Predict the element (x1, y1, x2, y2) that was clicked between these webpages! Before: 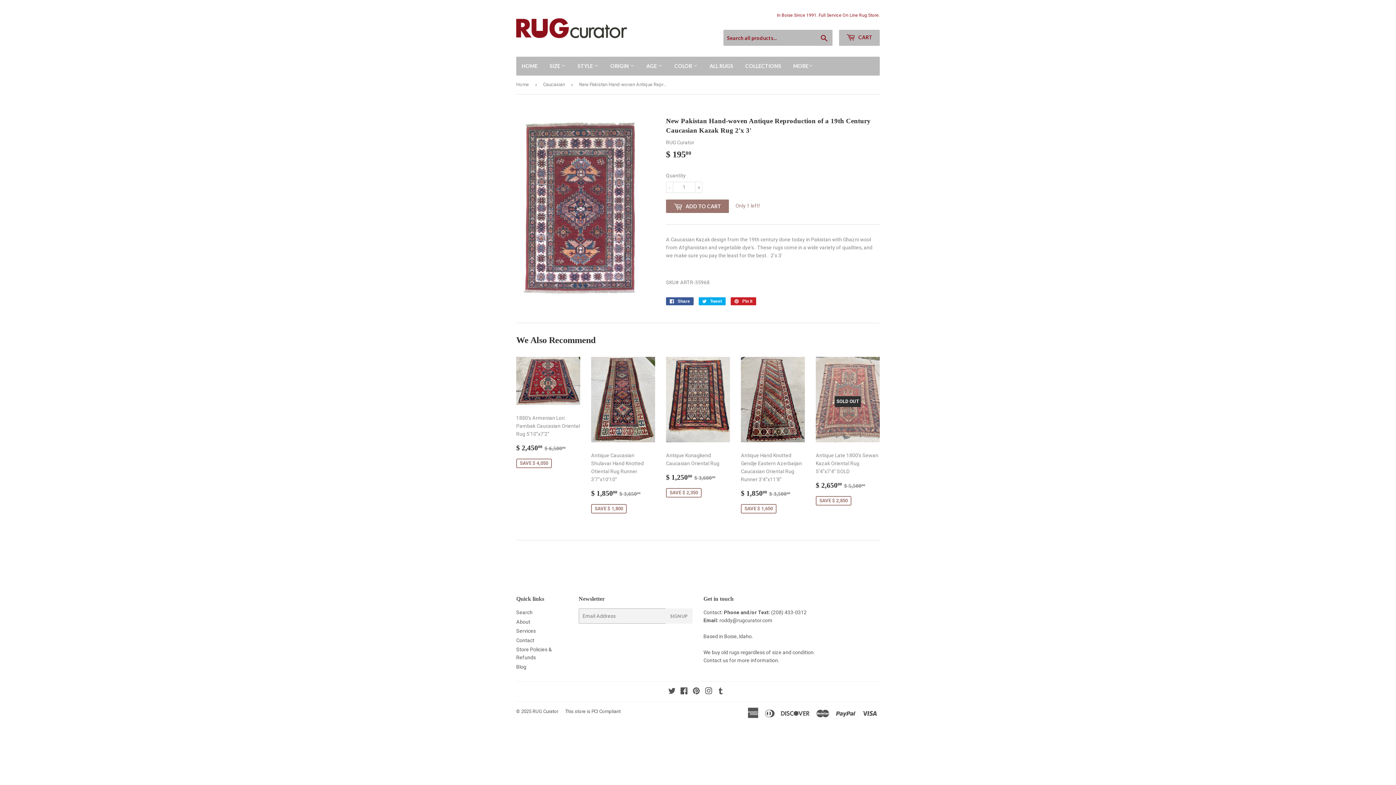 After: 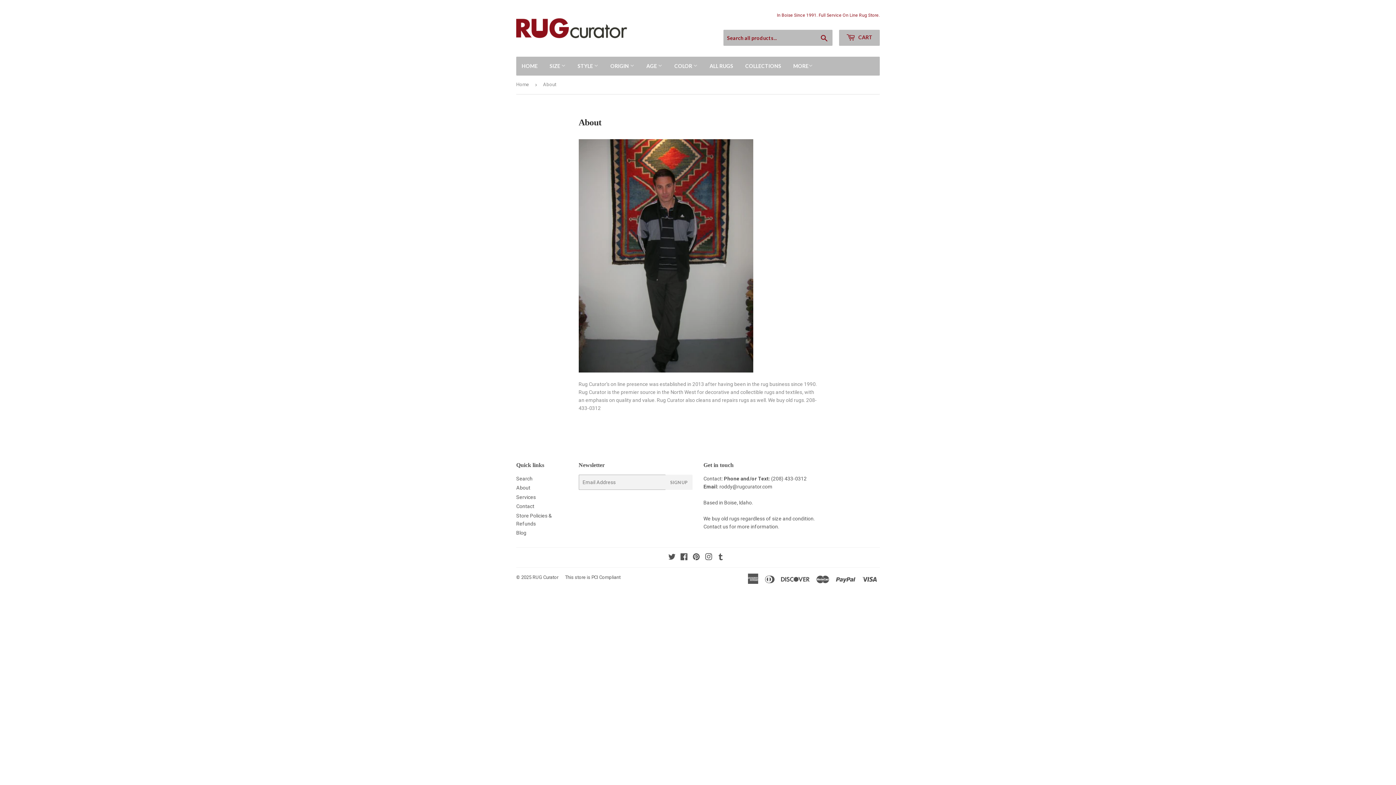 Action: label: About bbox: (516, 619, 530, 624)